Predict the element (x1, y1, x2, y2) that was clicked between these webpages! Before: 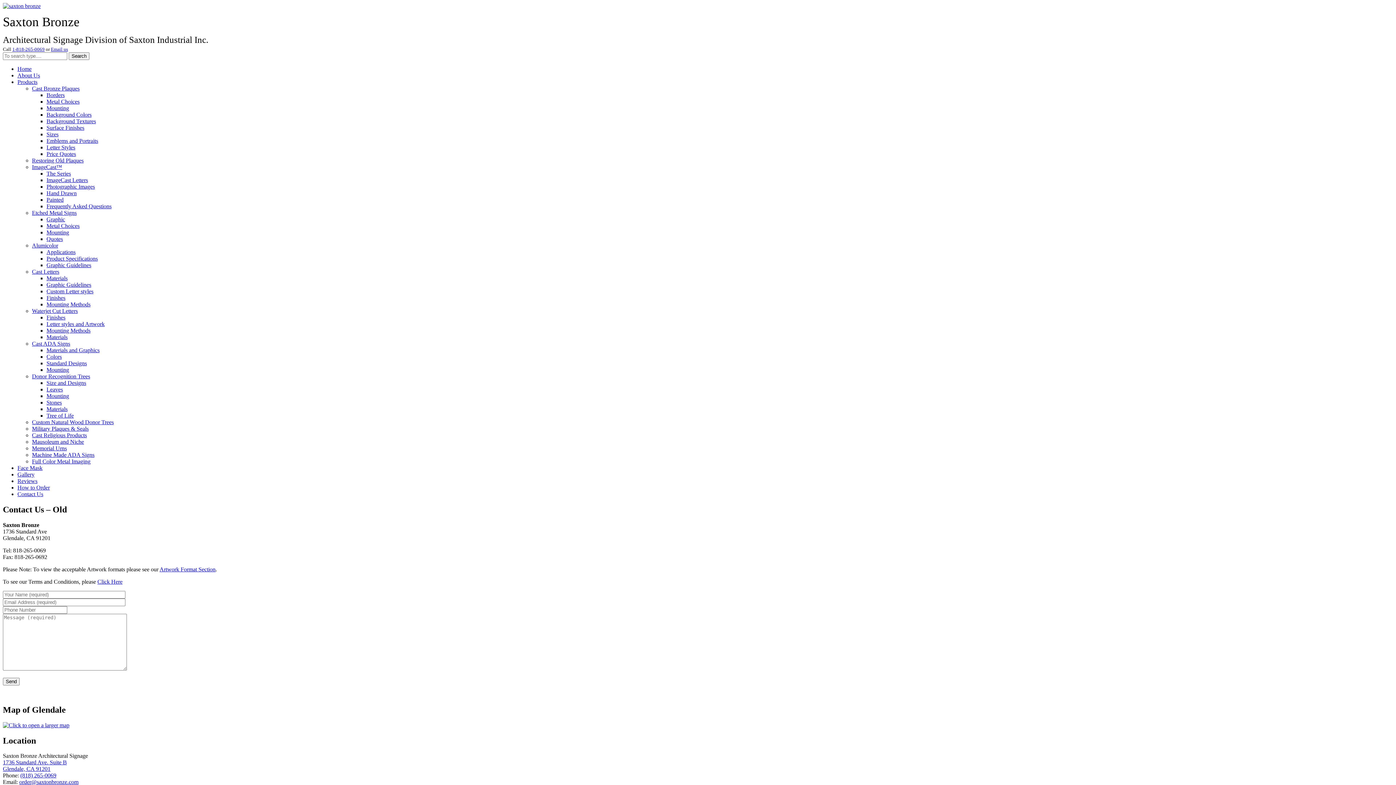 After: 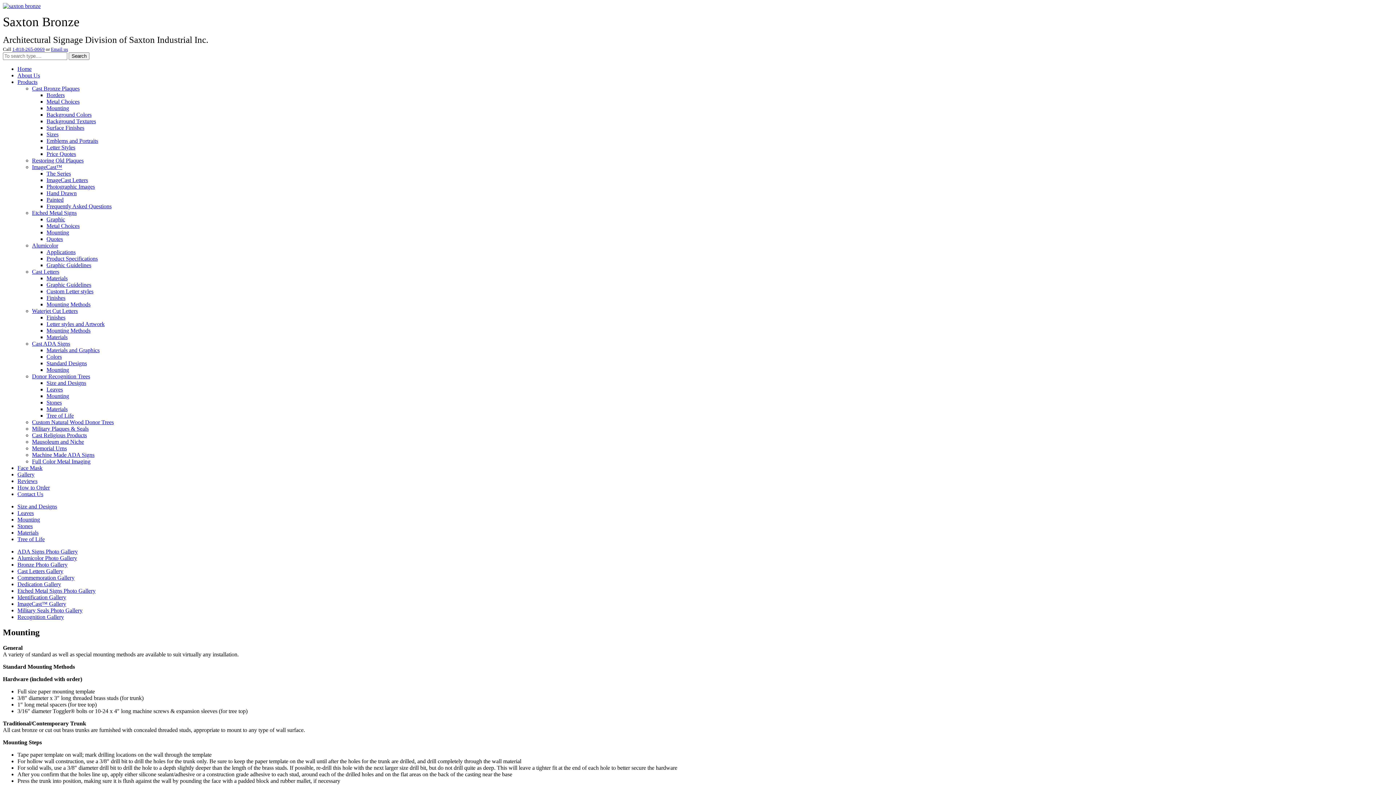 Action: bbox: (46, 393, 69, 399) label: Mounting